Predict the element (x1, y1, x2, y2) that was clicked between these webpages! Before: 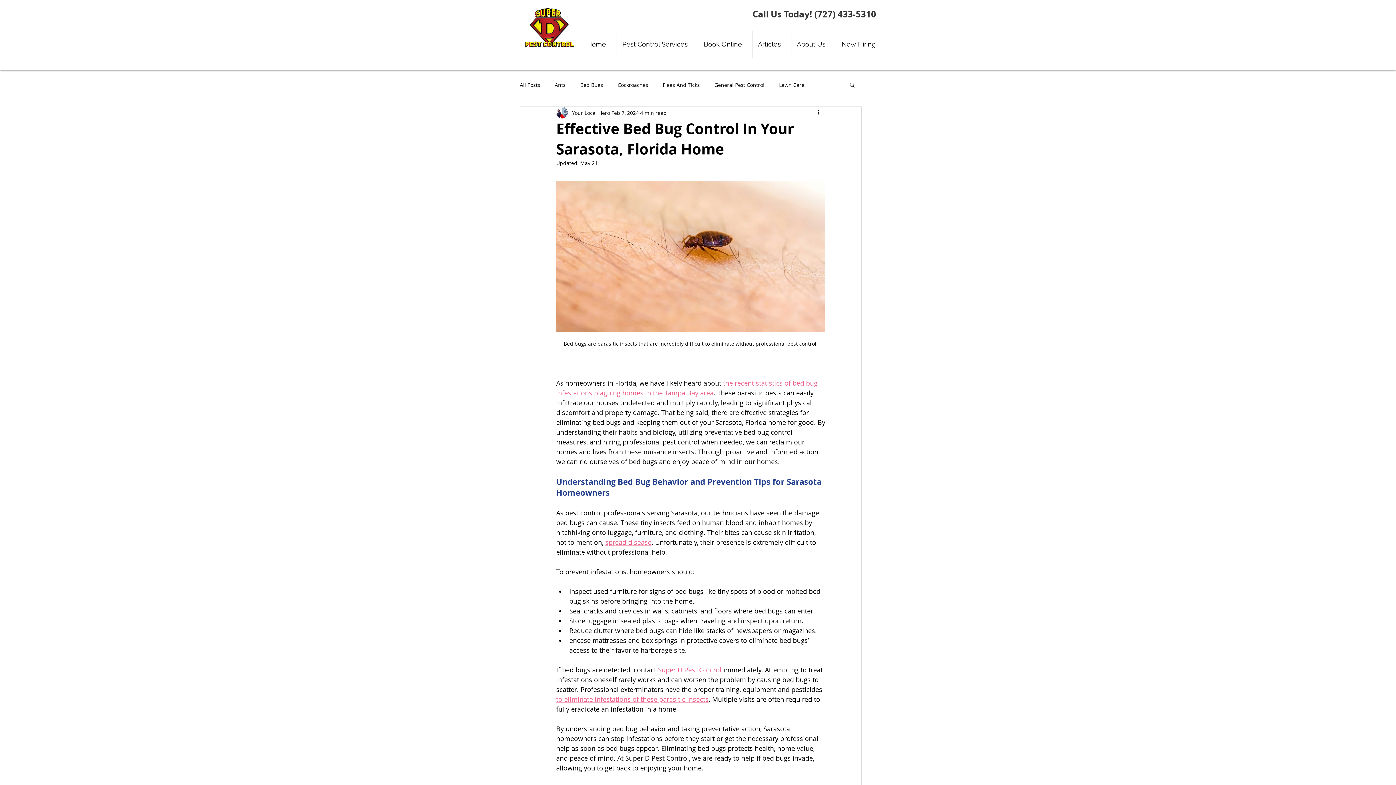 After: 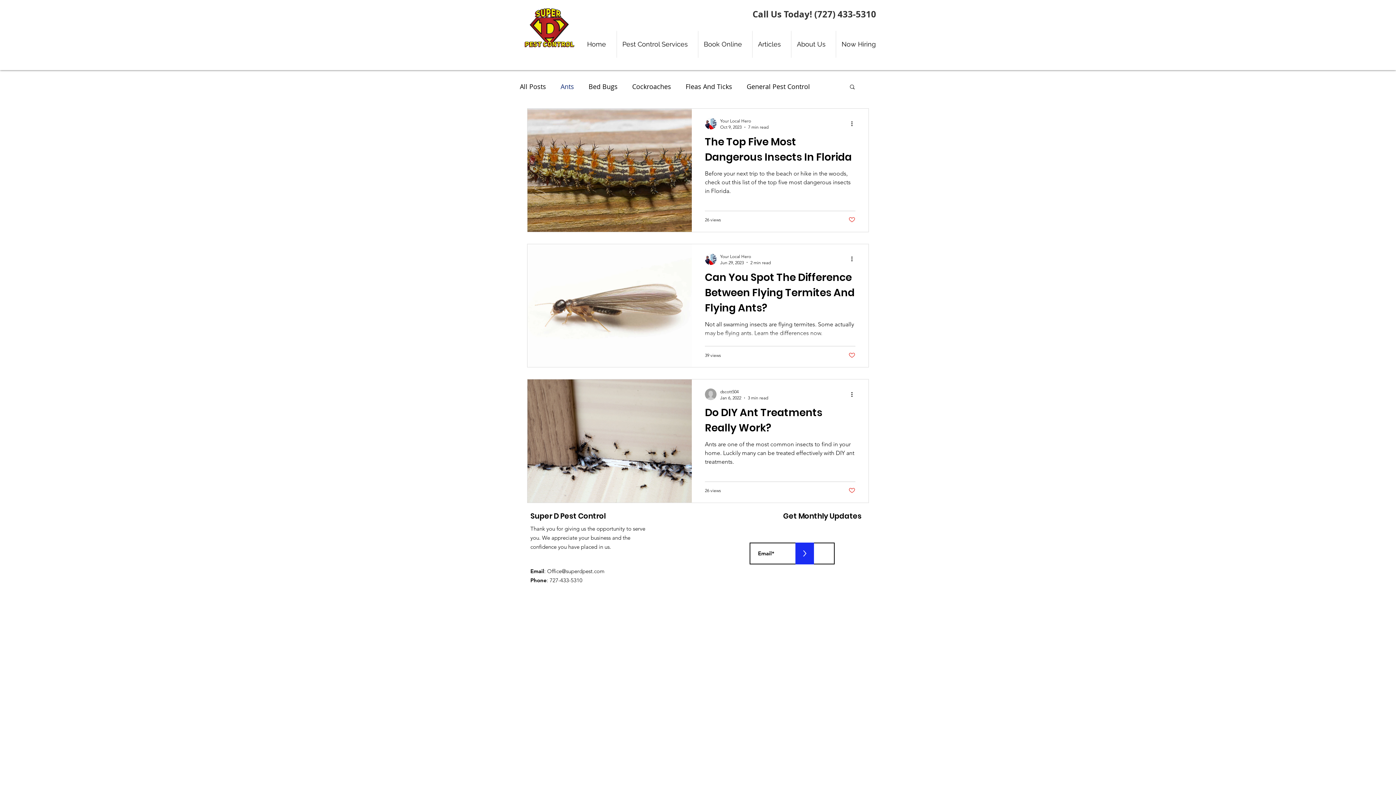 Action: label: Ants bbox: (554, 81, 565, 88)